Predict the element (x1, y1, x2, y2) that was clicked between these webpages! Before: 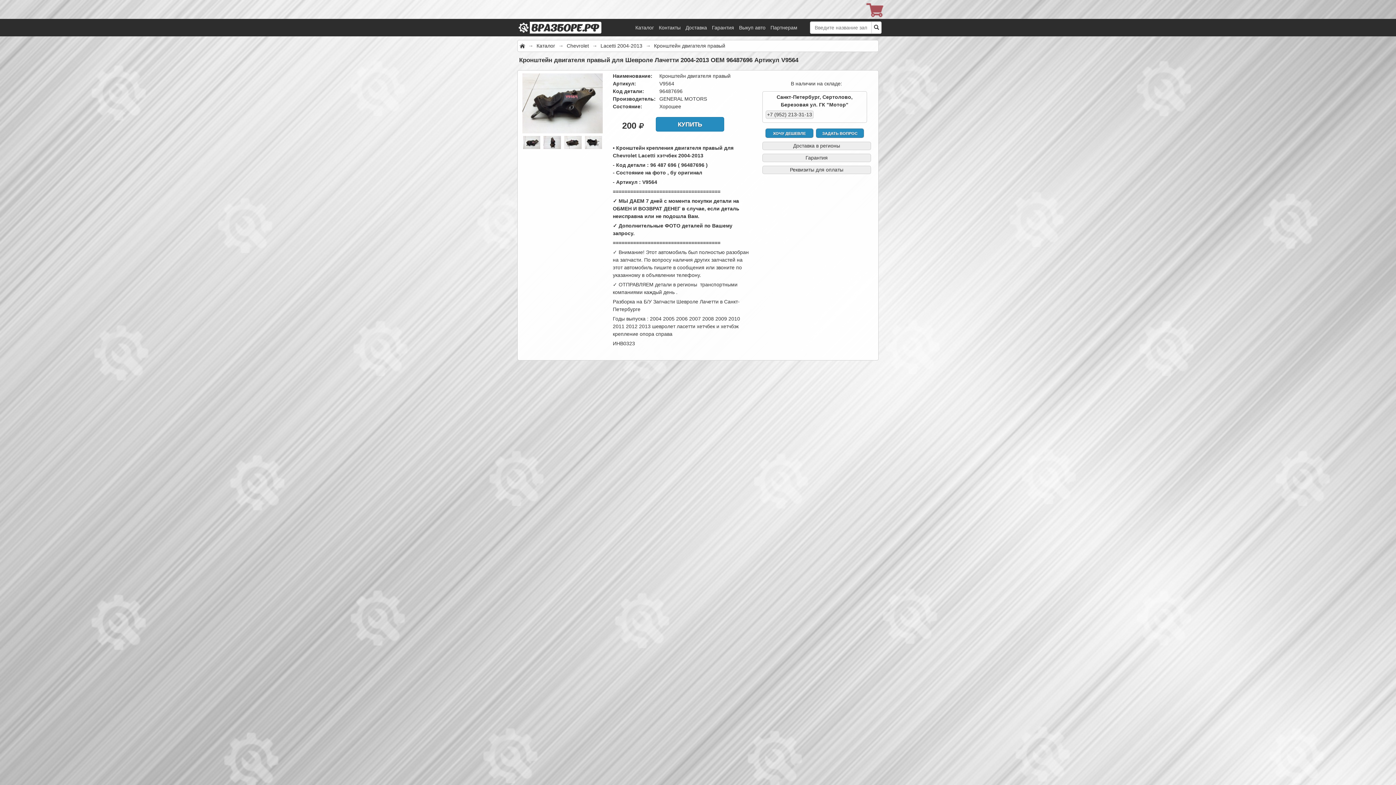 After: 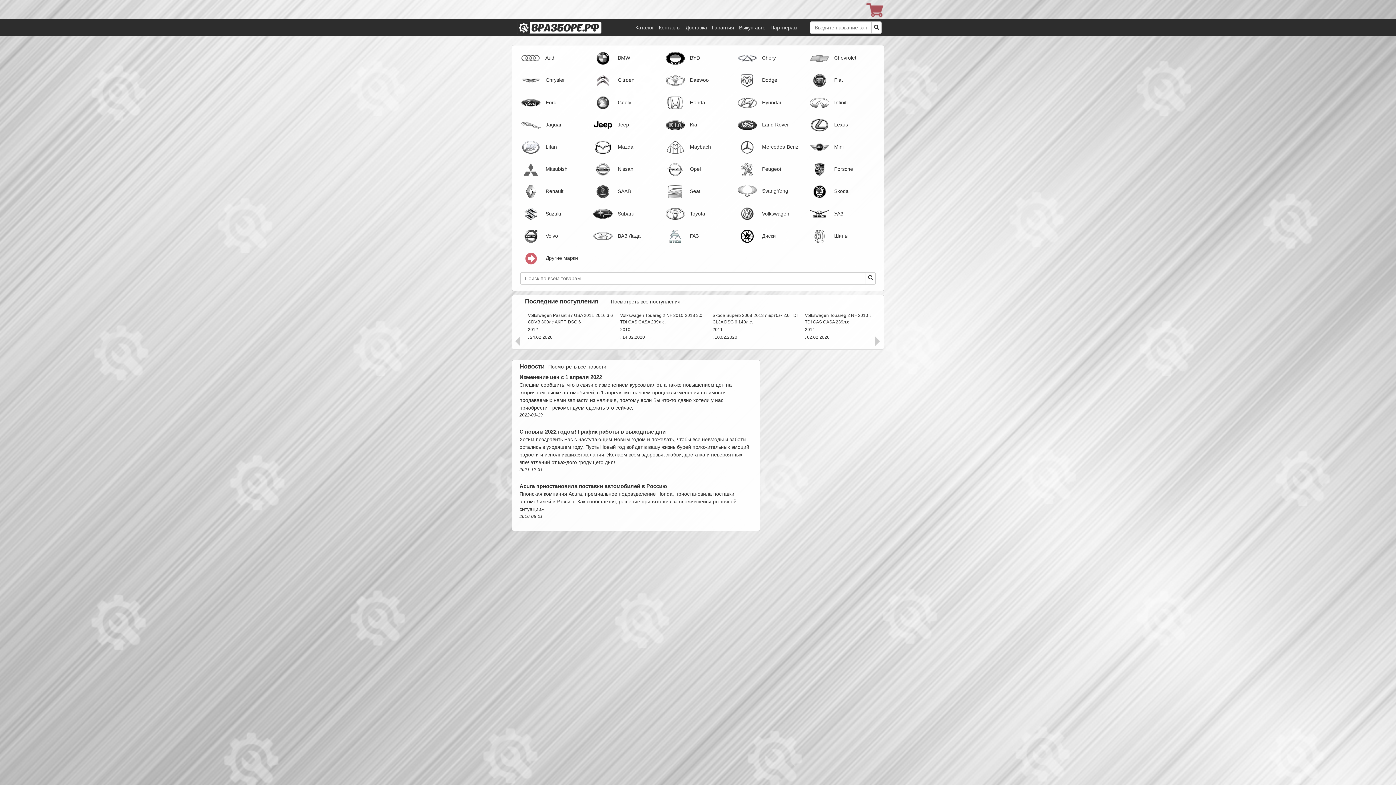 Action: bbox: (512, 0, 628, 36) label: БУ запчасти для иномарок